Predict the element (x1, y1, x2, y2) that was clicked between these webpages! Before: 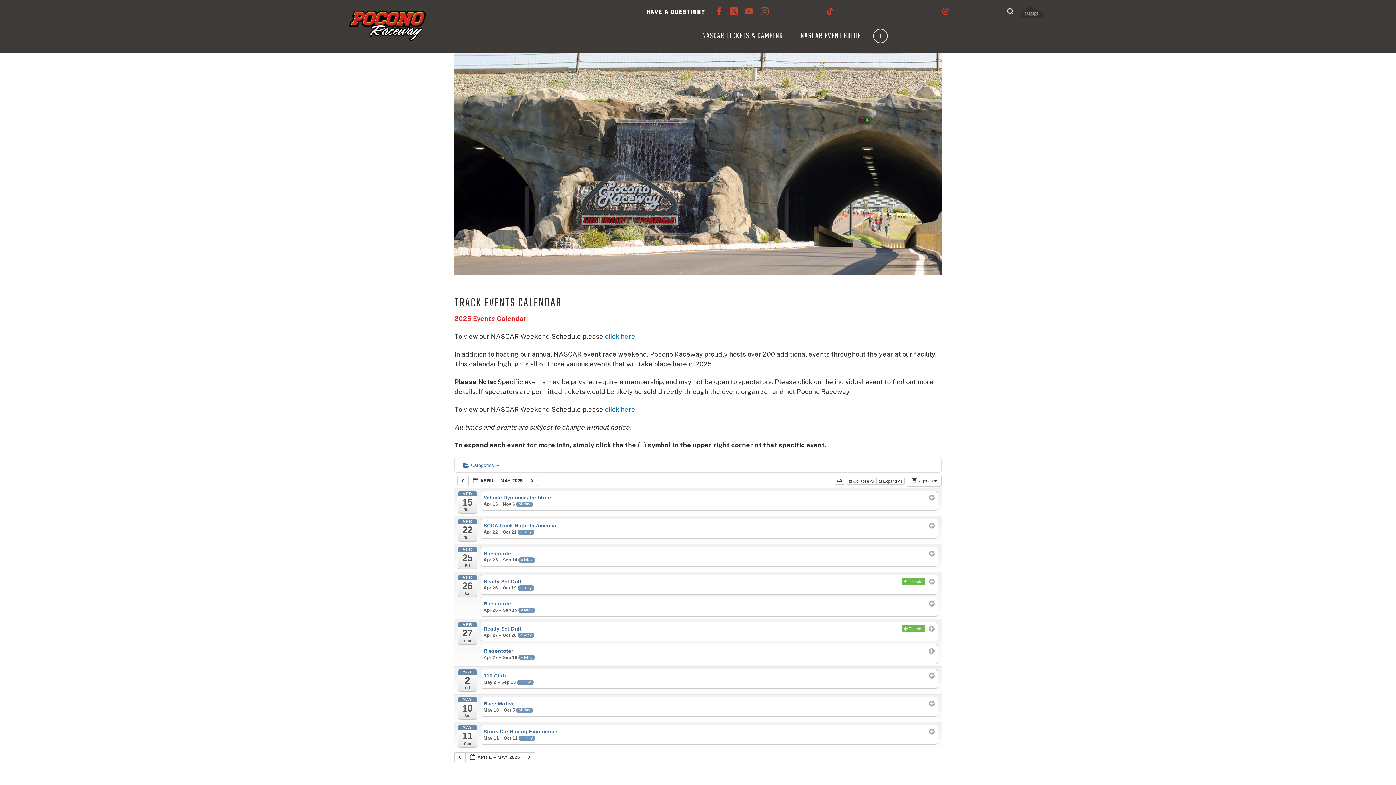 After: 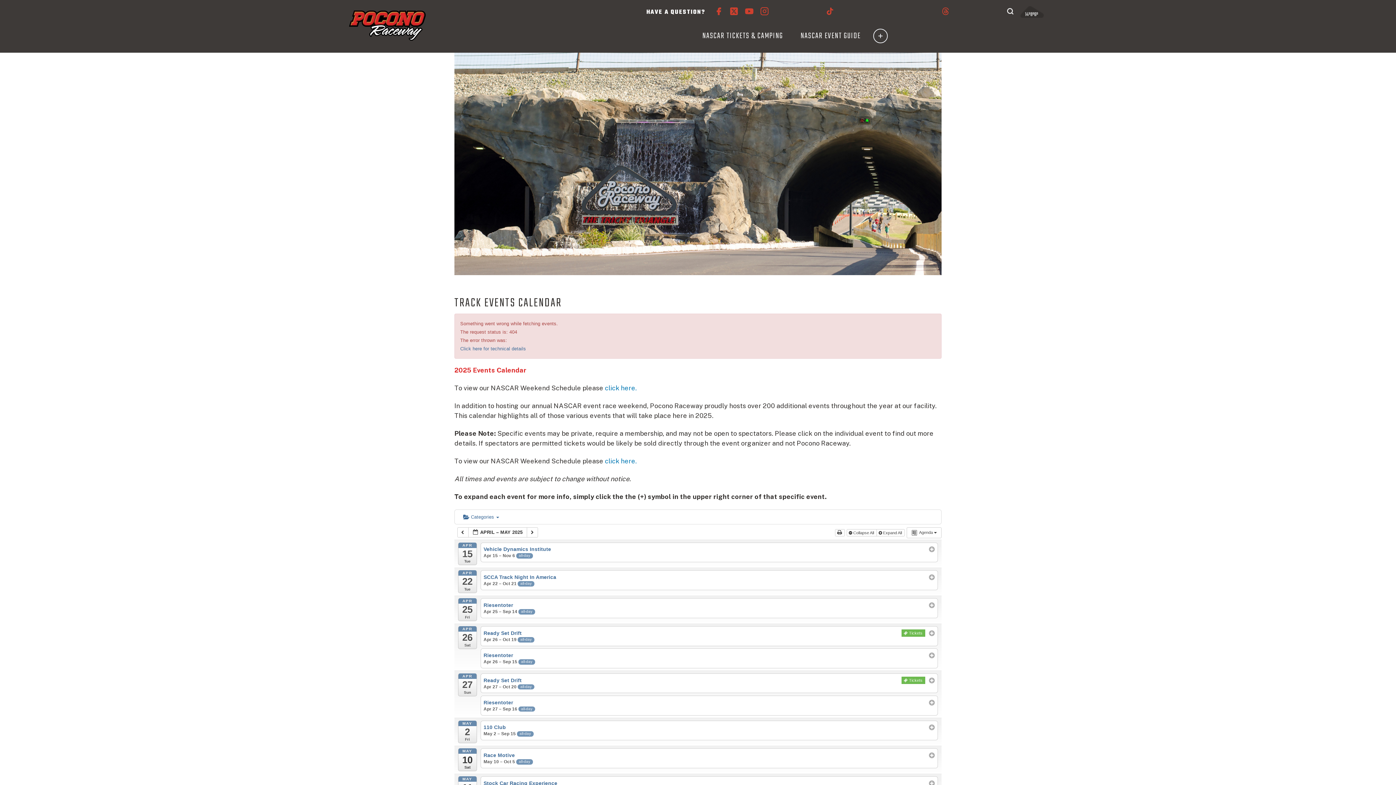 Action: label:   bbox: (454, 752, 465, 762)